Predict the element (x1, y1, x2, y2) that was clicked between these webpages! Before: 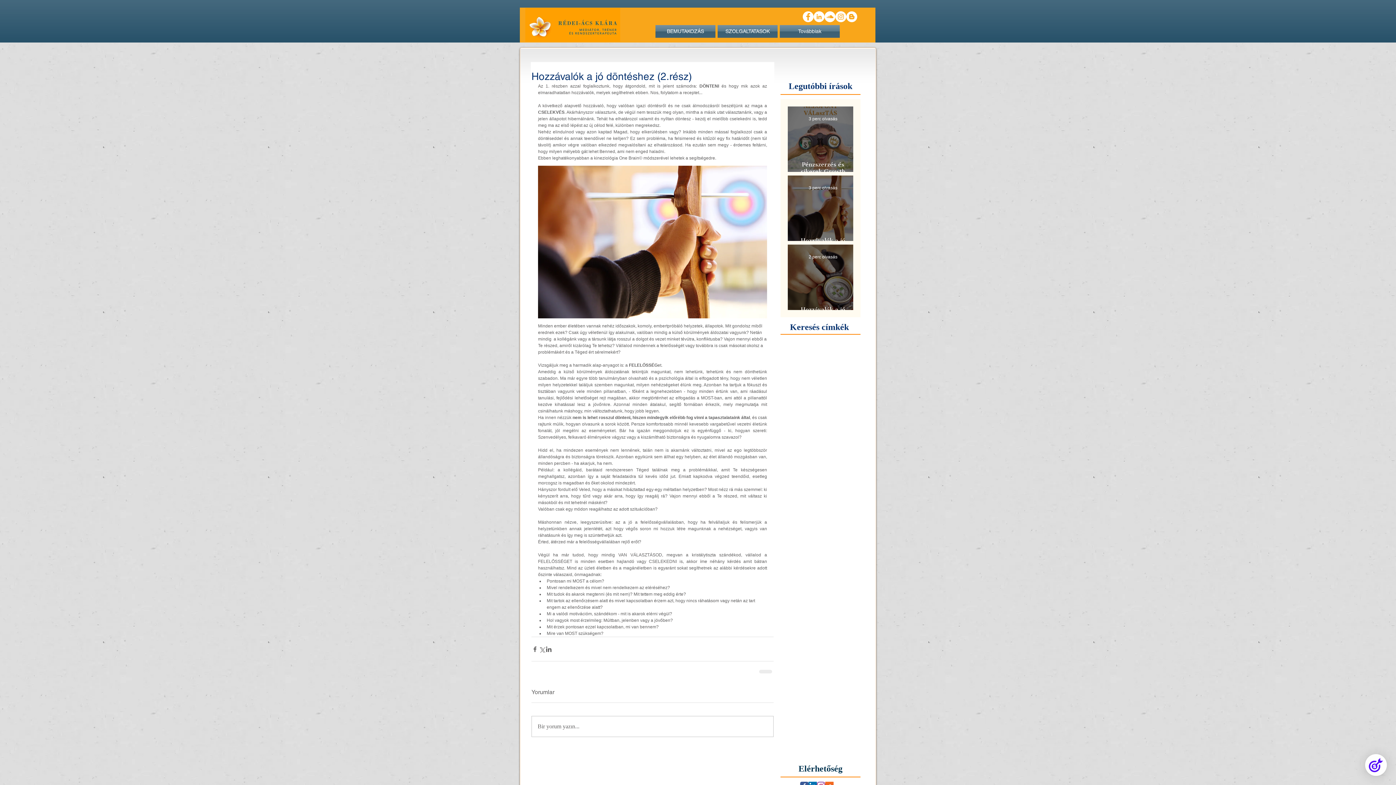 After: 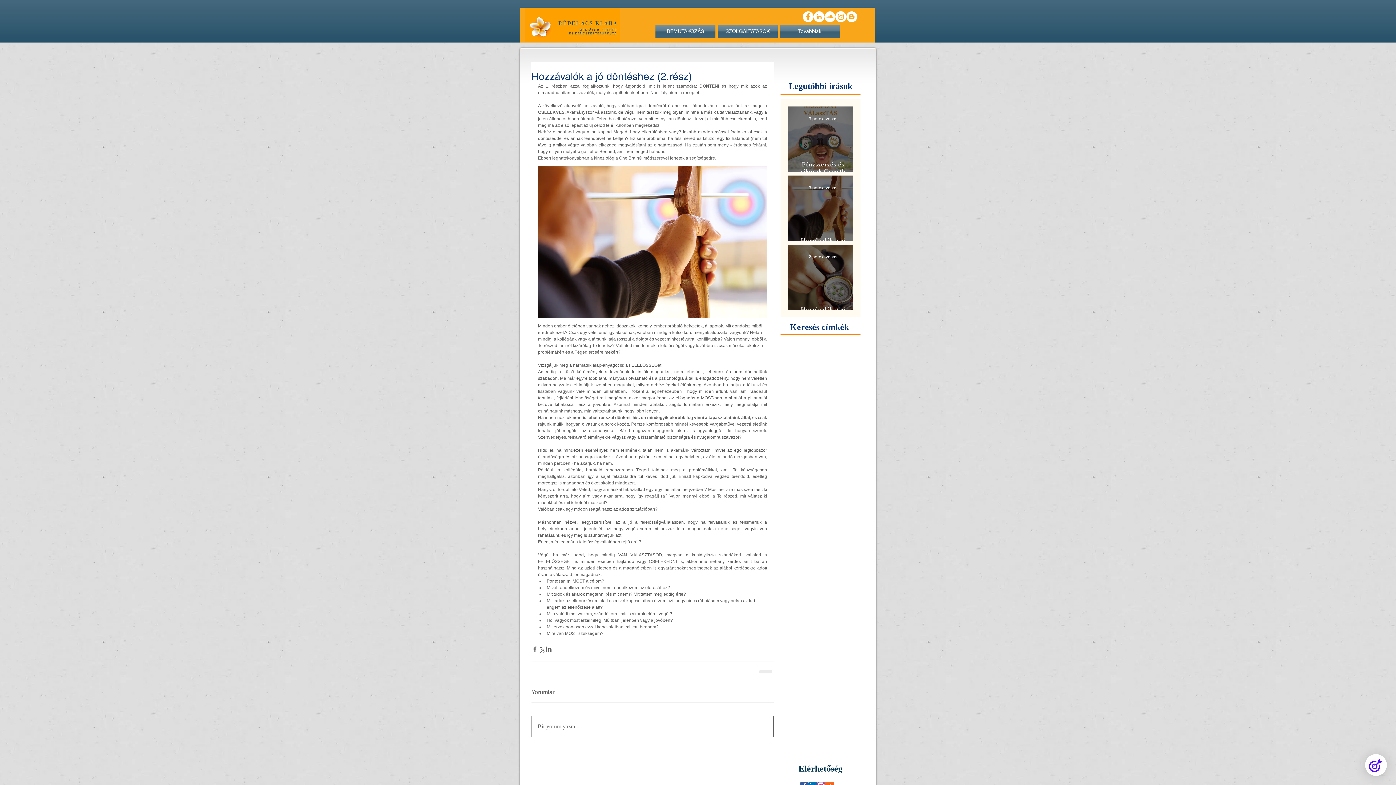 Action: bbox: (532, 716, 773, 737) label: Bir yorum yazın...